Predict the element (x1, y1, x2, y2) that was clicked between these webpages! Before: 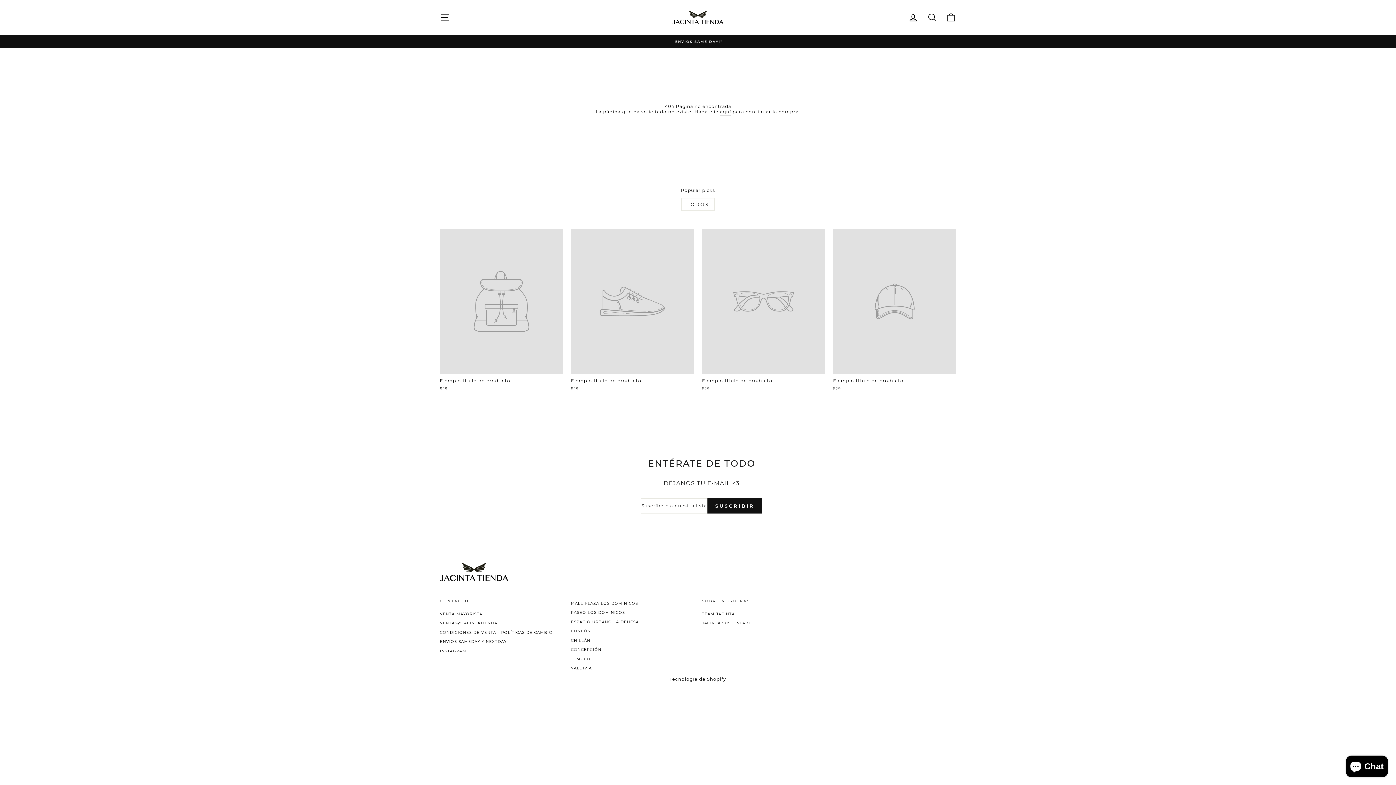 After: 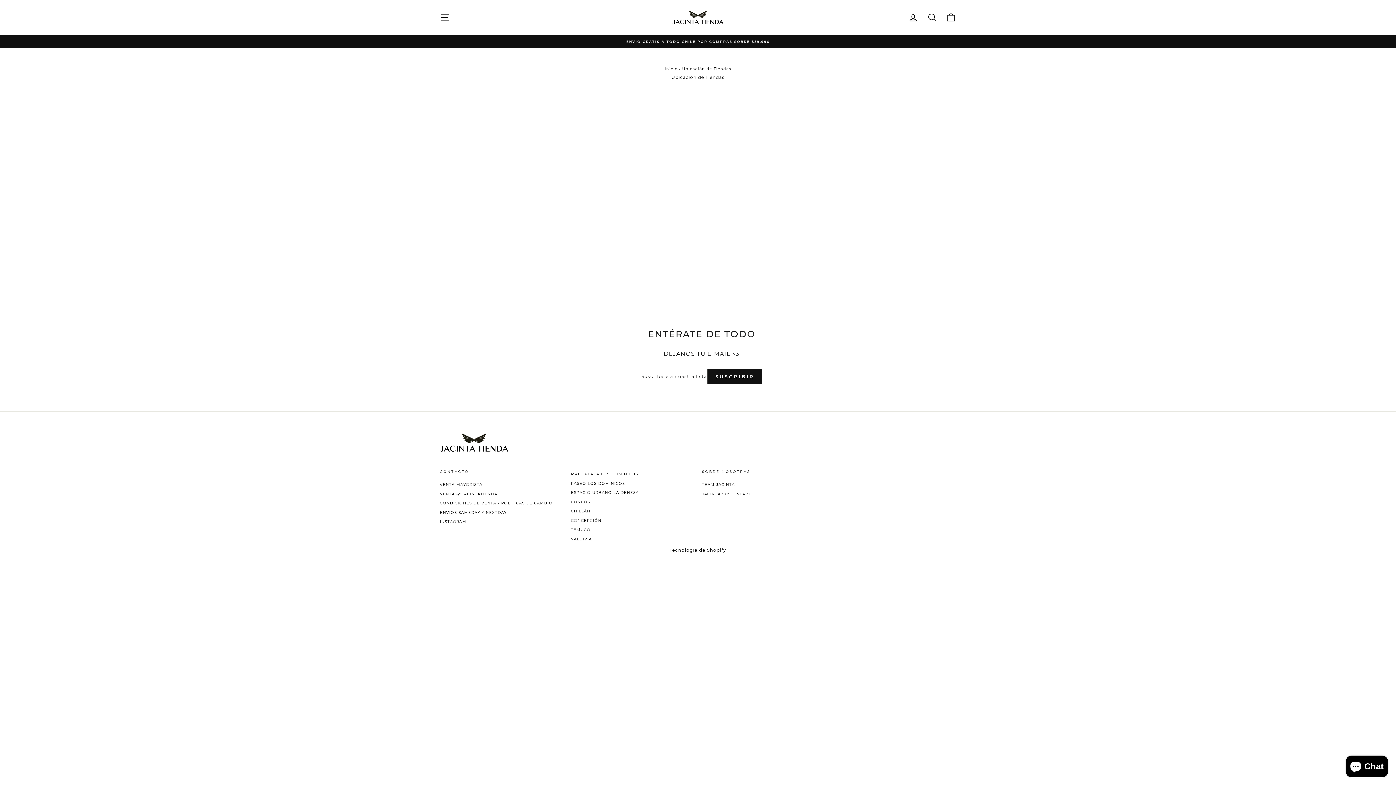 Action: label: CONCÓN bbox: (571, 627, 591, 635)